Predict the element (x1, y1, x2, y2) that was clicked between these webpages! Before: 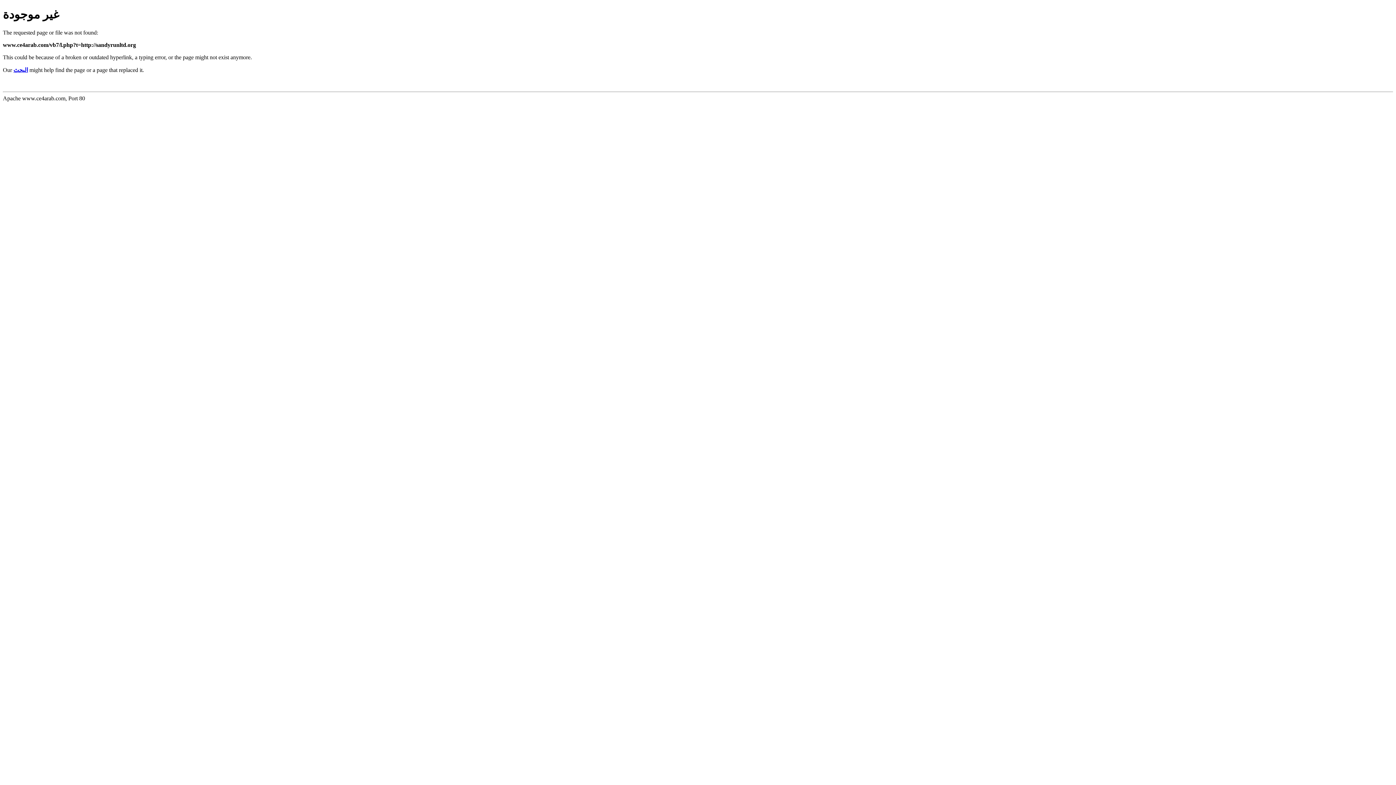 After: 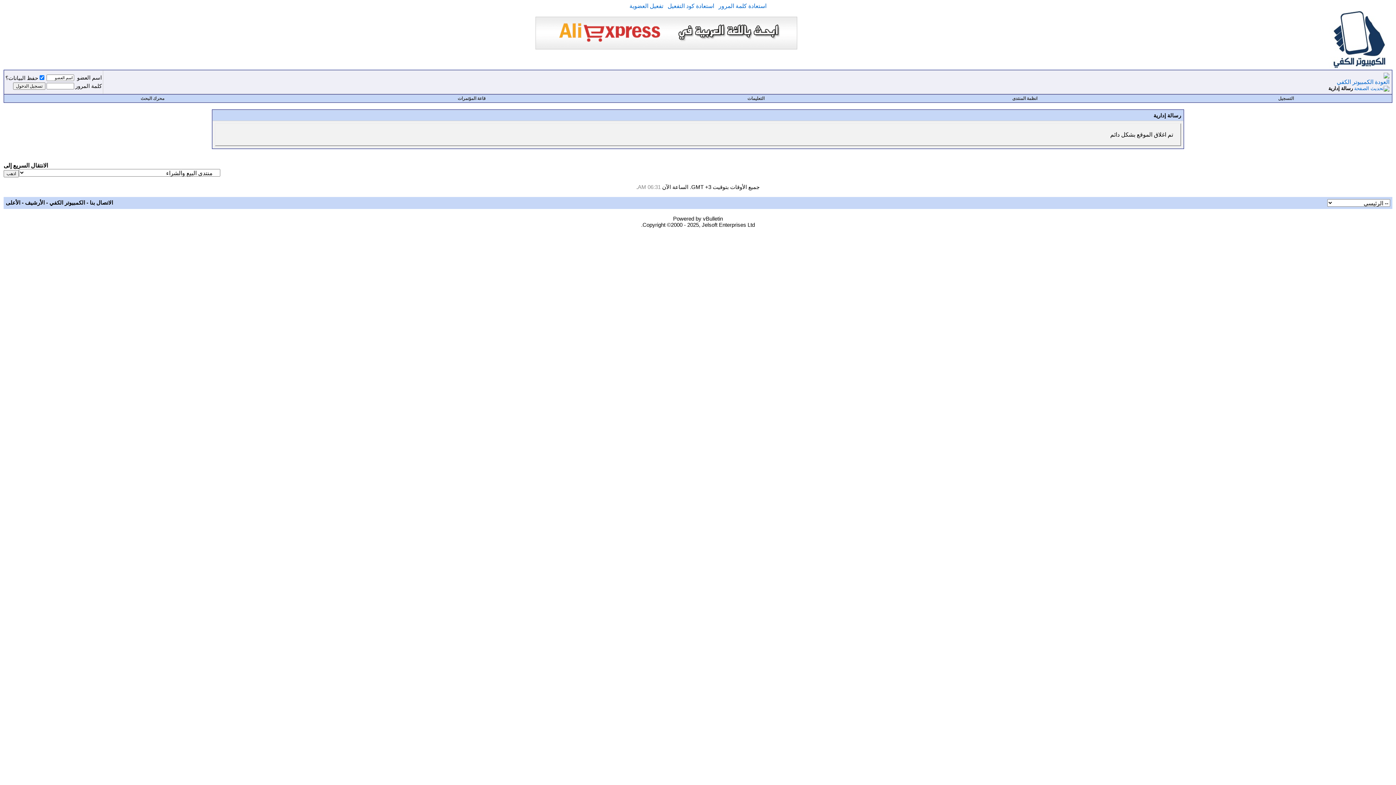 Action: bbox: (13, 66, 28, 73) label: البحث